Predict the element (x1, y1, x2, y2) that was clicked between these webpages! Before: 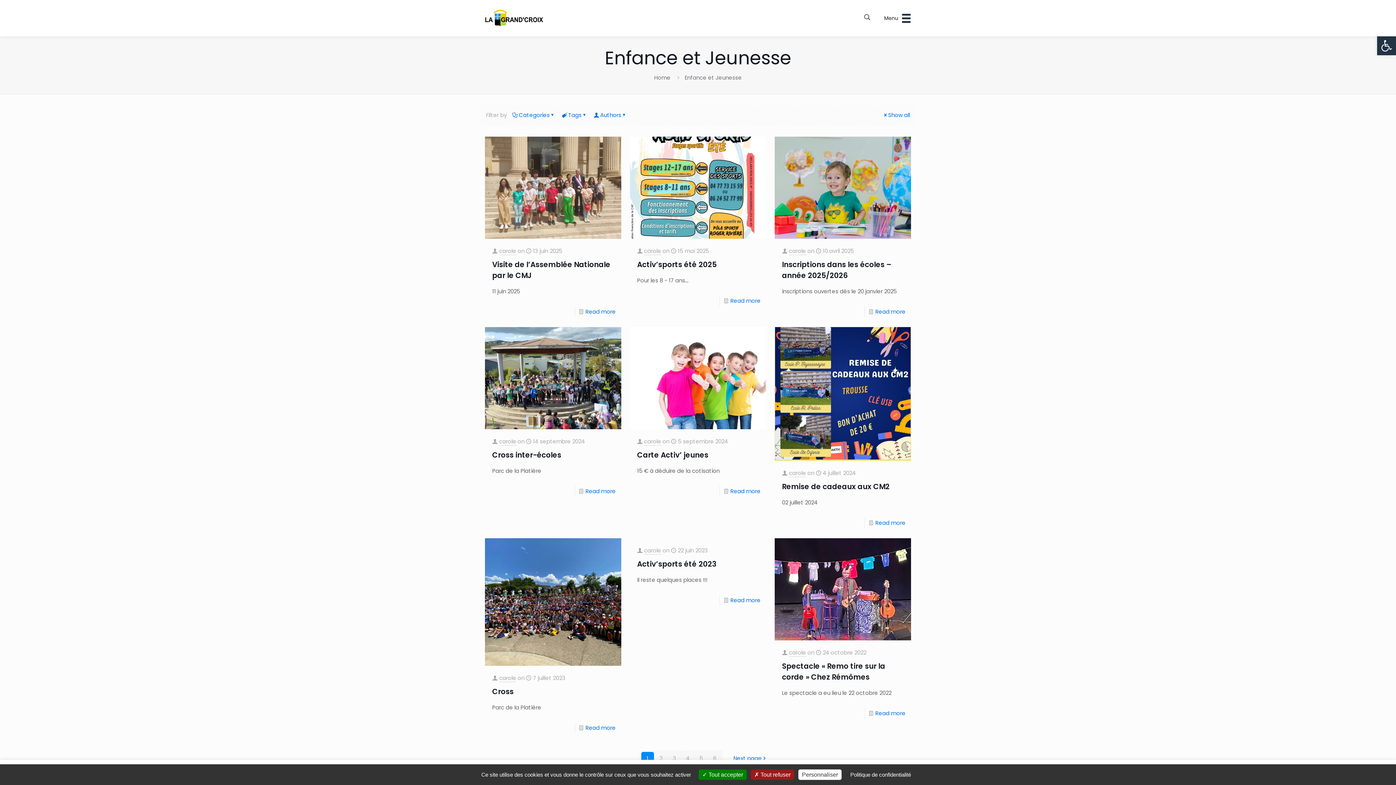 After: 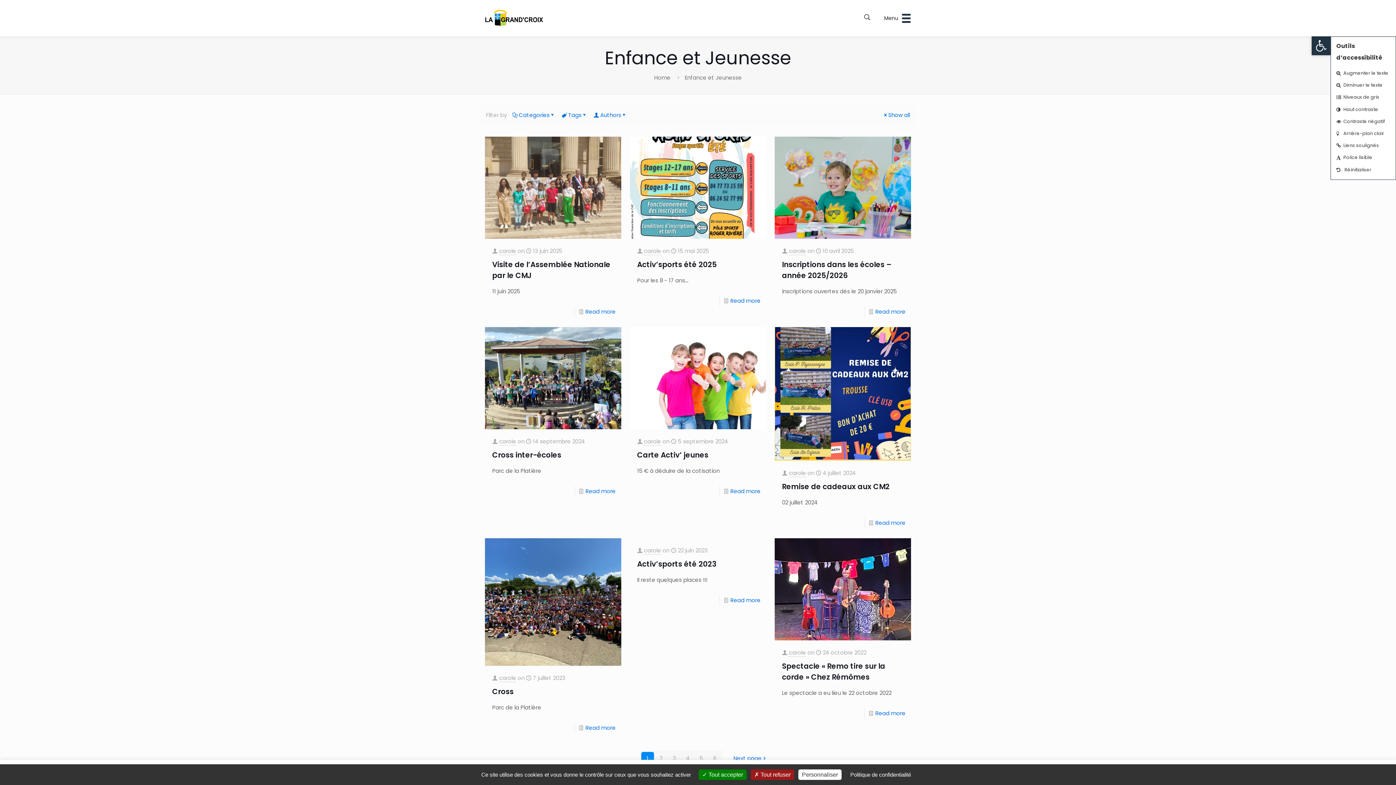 Action: bbox: (1377, 36, 1396, 55) label: Ouvrir la barre d’outils